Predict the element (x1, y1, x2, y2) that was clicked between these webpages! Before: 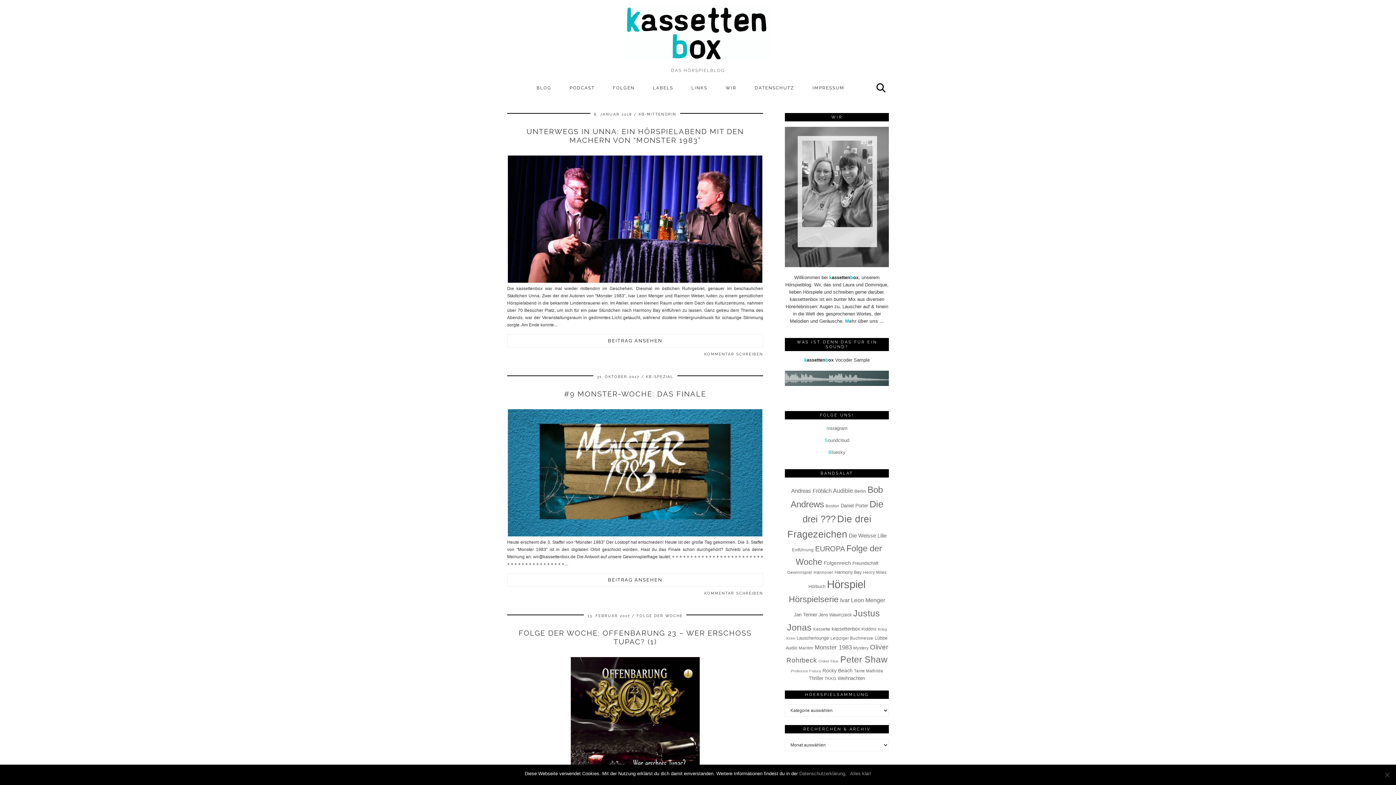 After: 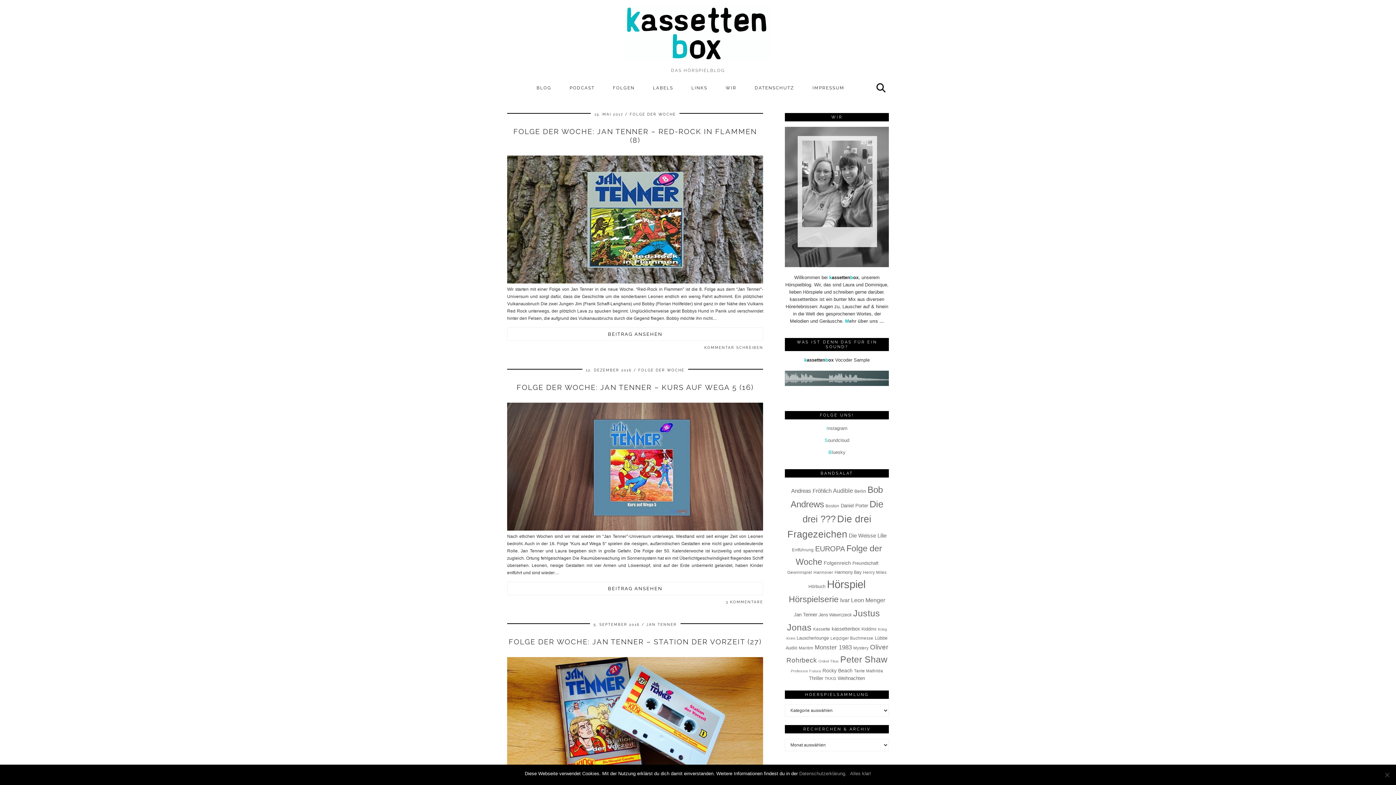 Action: bbox: (790, 669, 821, 673) label: Professor Futura (6 Einträge)